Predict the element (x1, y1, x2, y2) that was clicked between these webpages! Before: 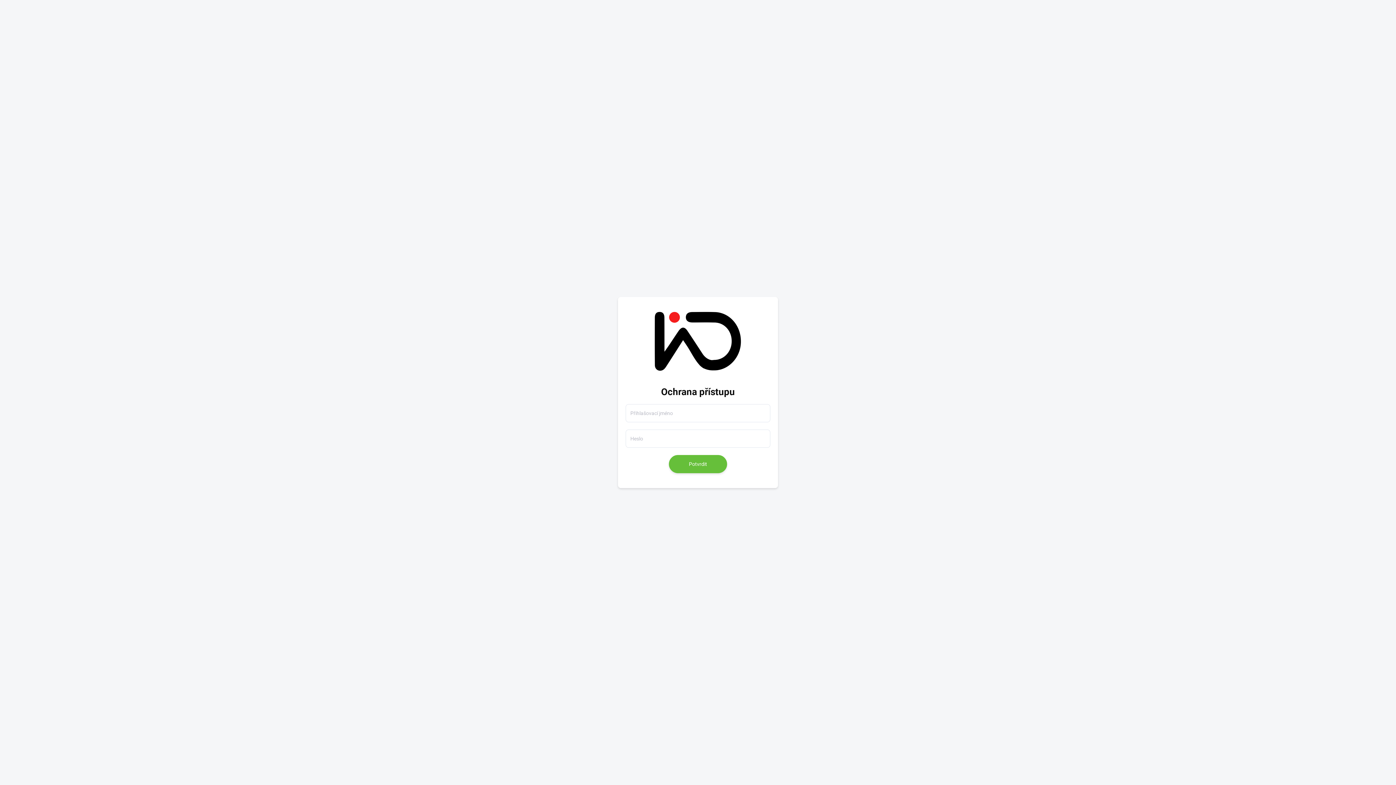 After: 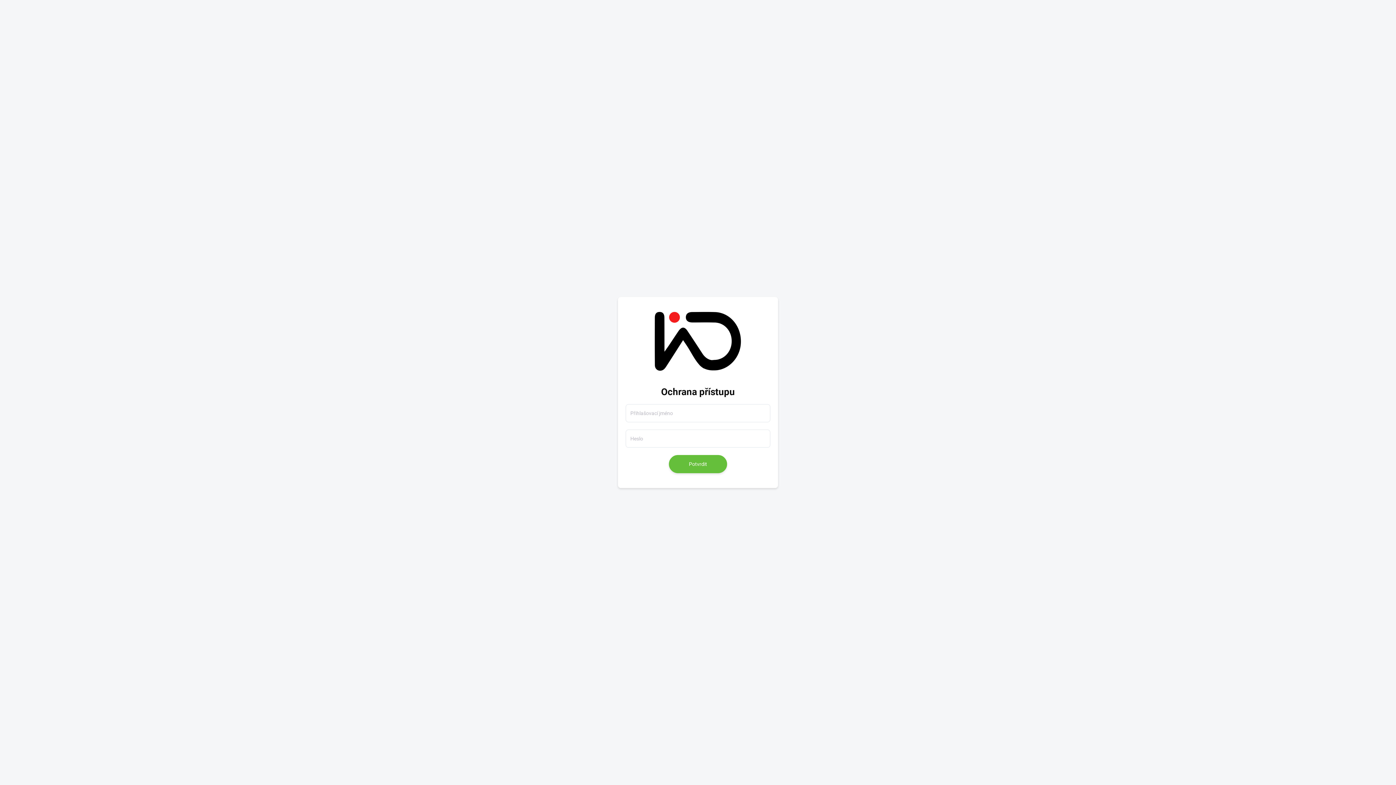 Action: bbox: (654, 338, 741, 344)